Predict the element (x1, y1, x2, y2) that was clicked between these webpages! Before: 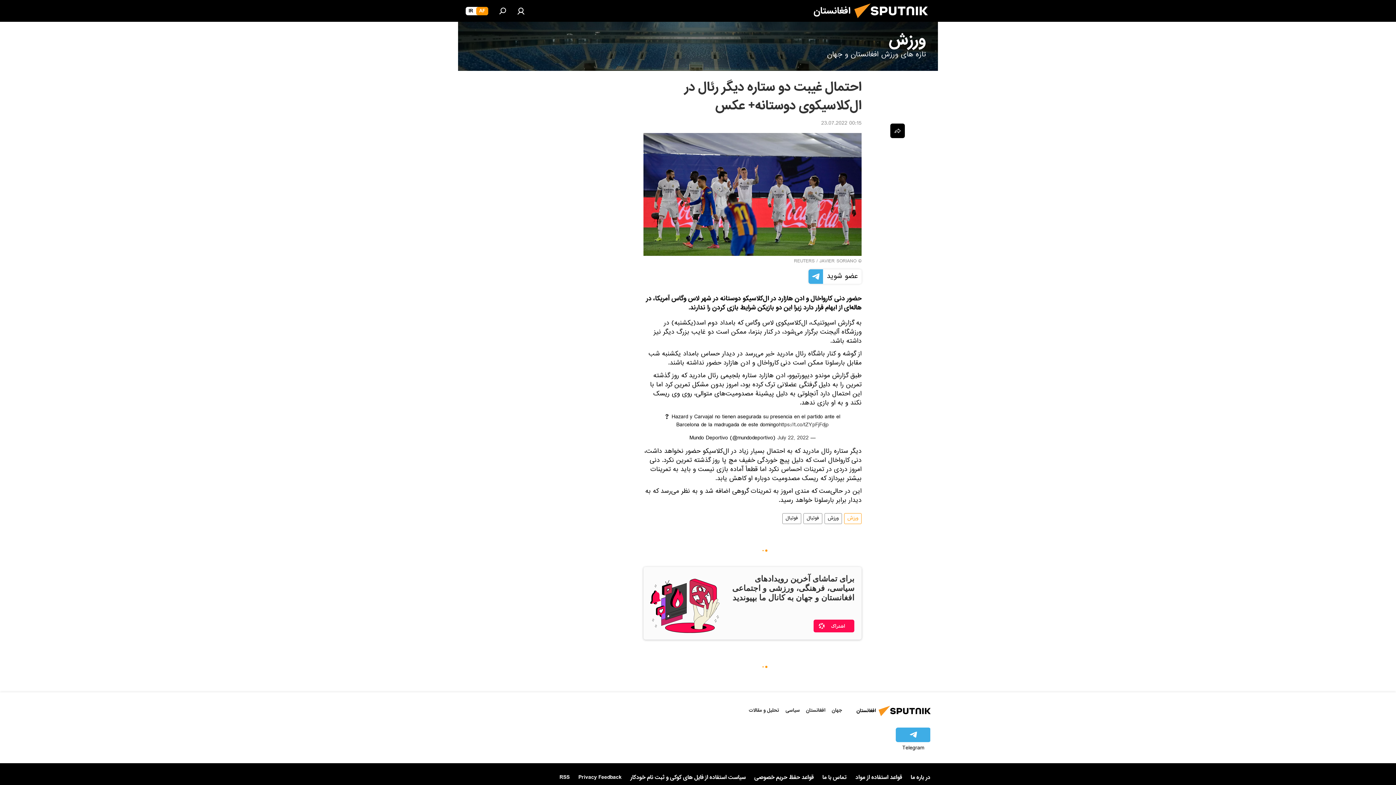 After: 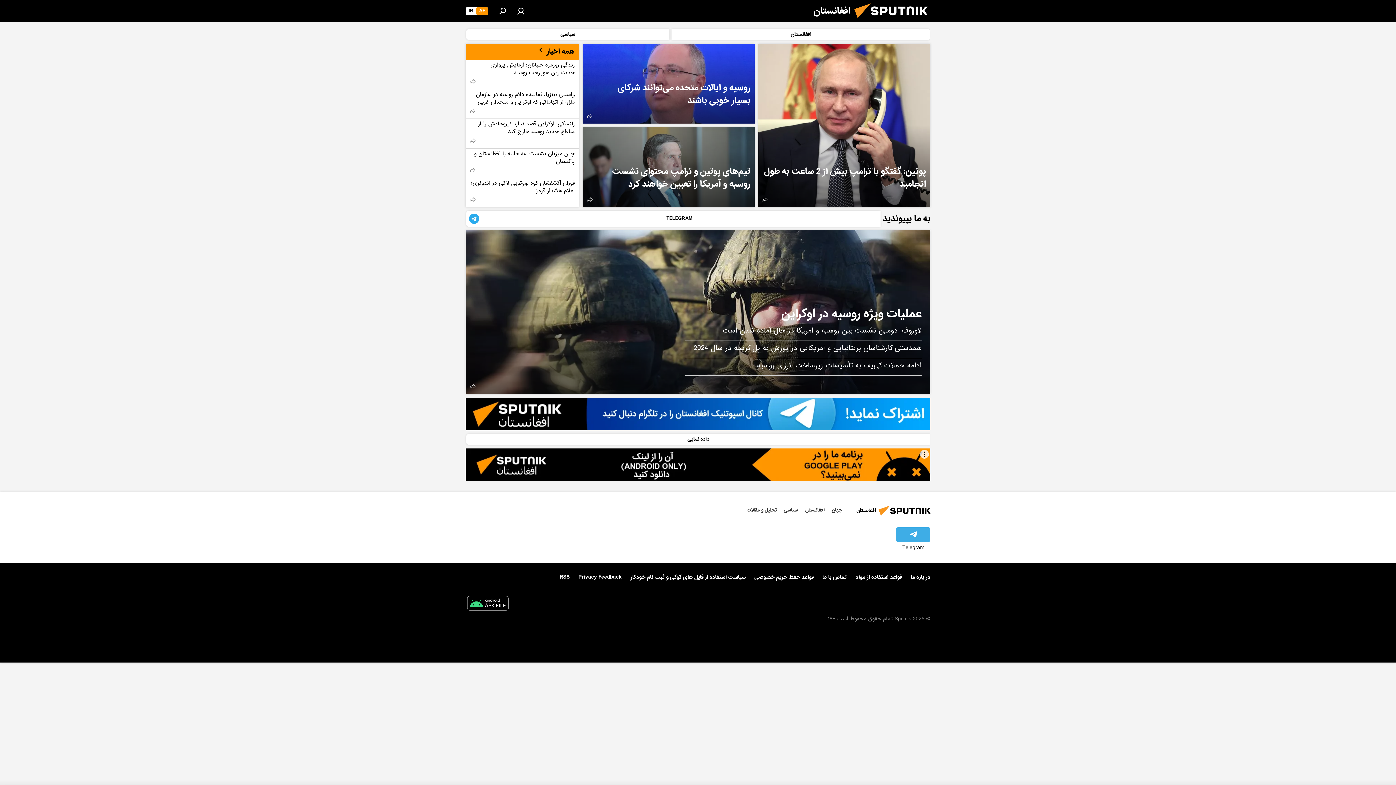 Action: label: AF bbox: (476, 6, 488, 15)